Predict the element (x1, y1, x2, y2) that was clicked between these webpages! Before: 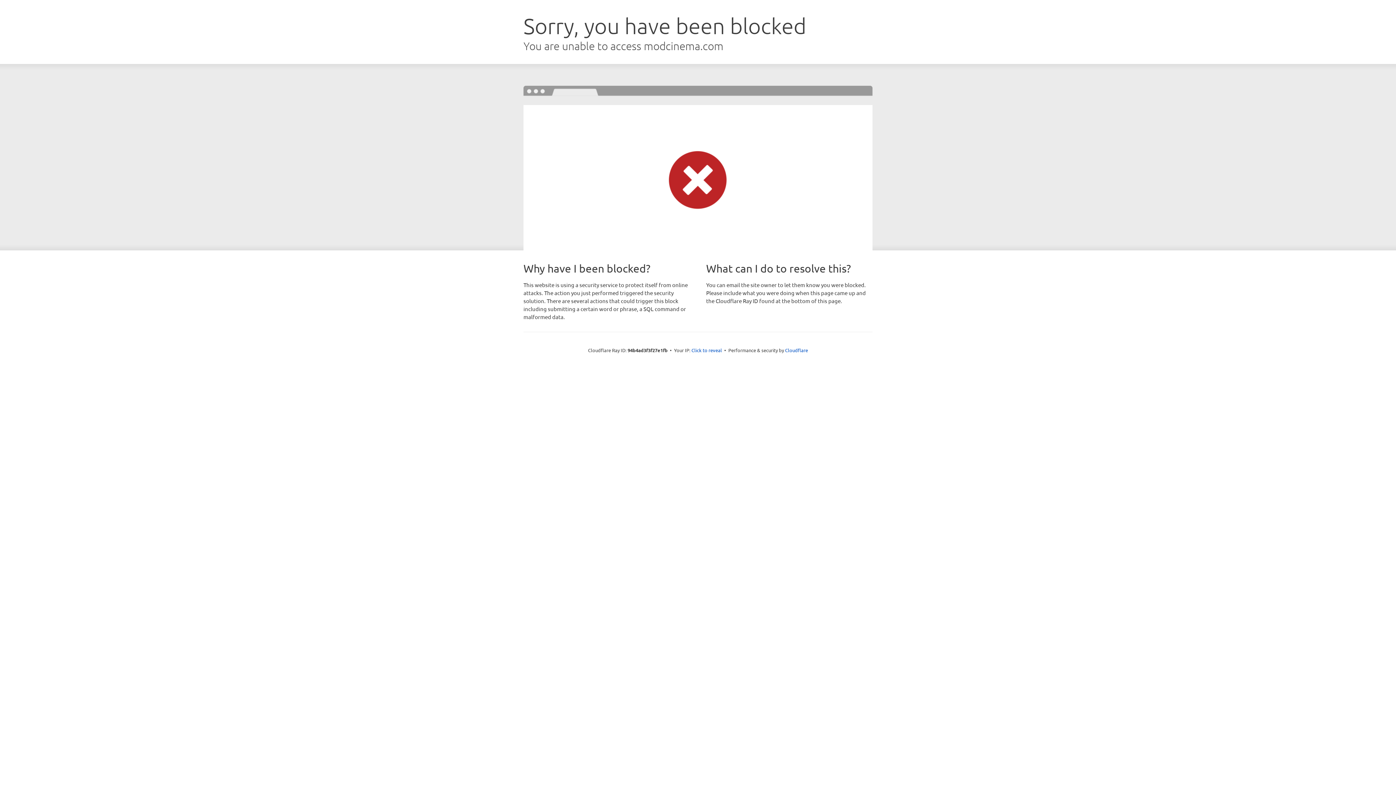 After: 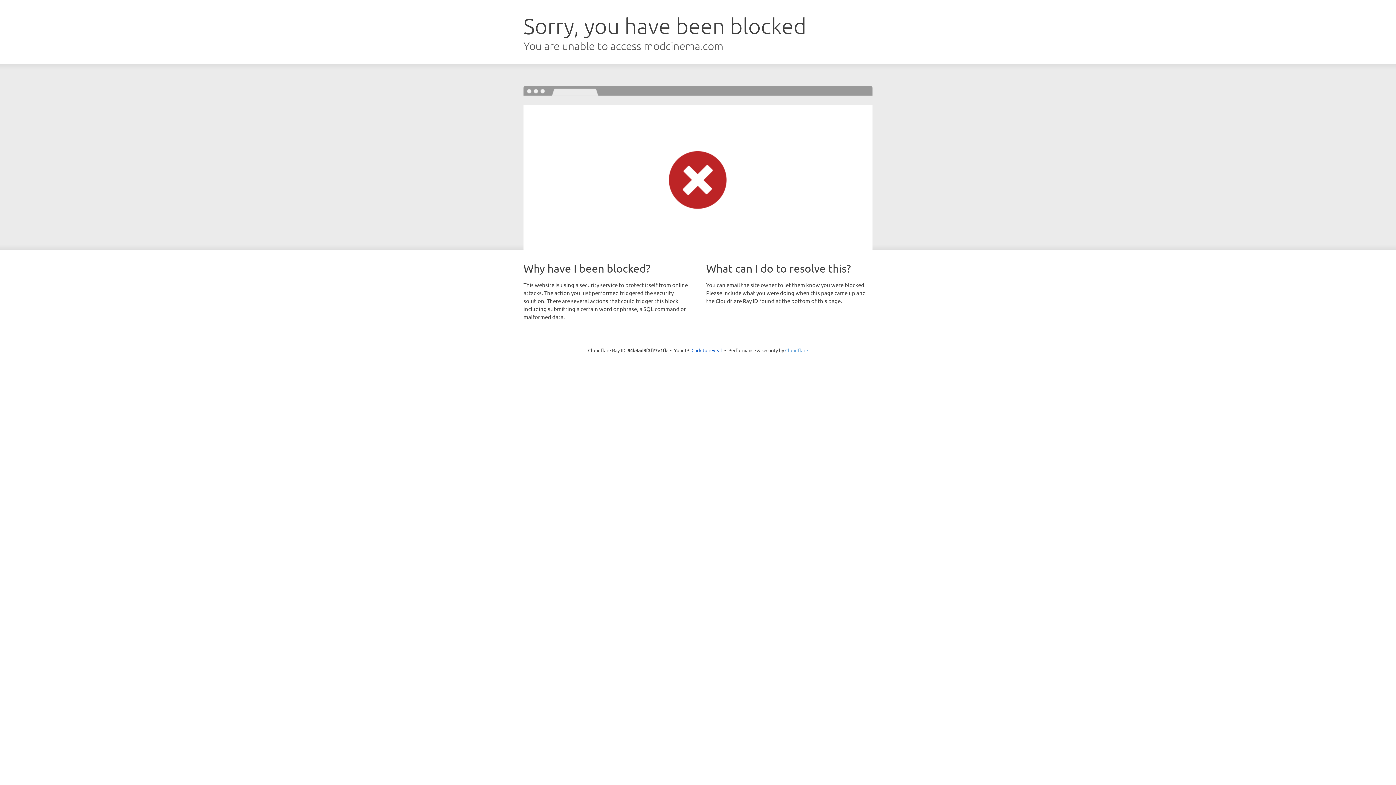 Action: label: Cloudflare bbox: (785, 347, 808, 353)